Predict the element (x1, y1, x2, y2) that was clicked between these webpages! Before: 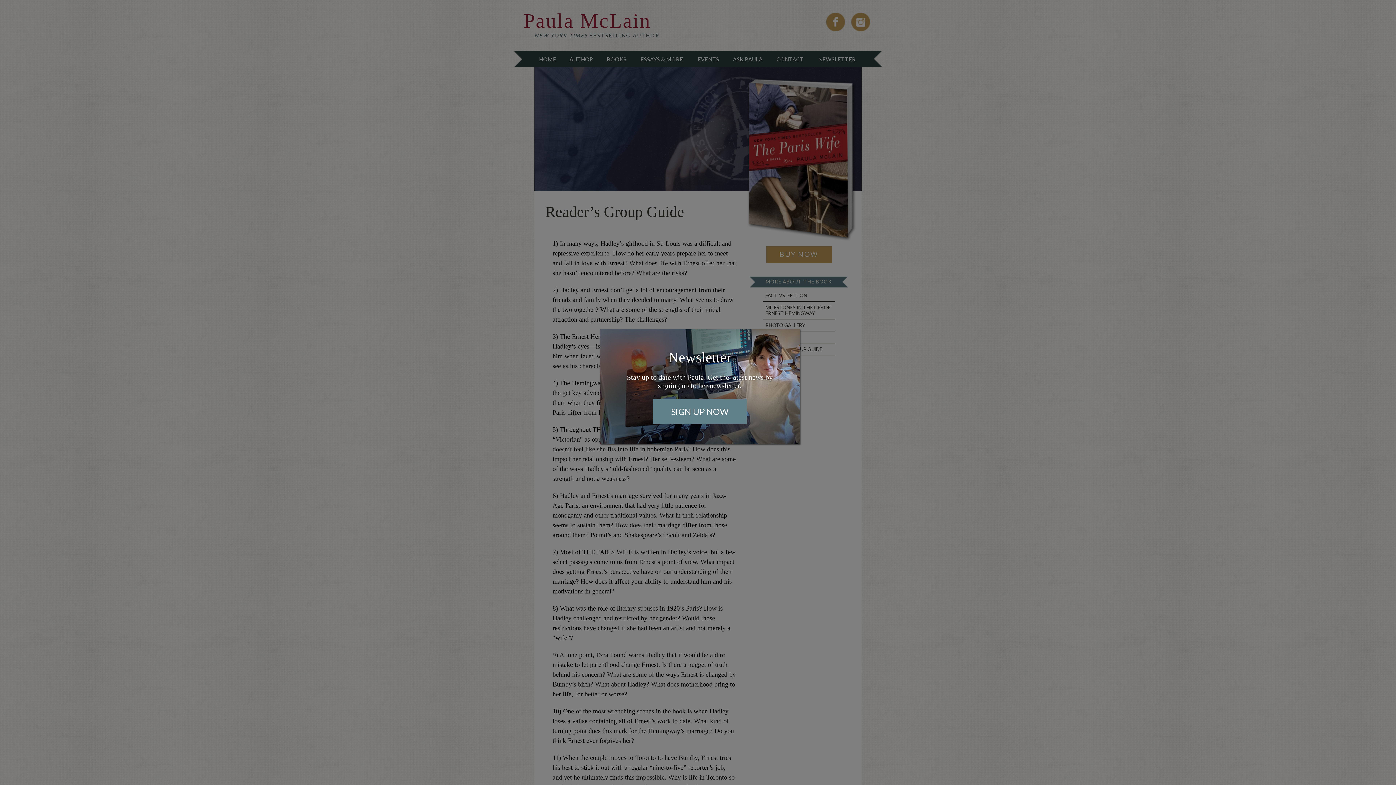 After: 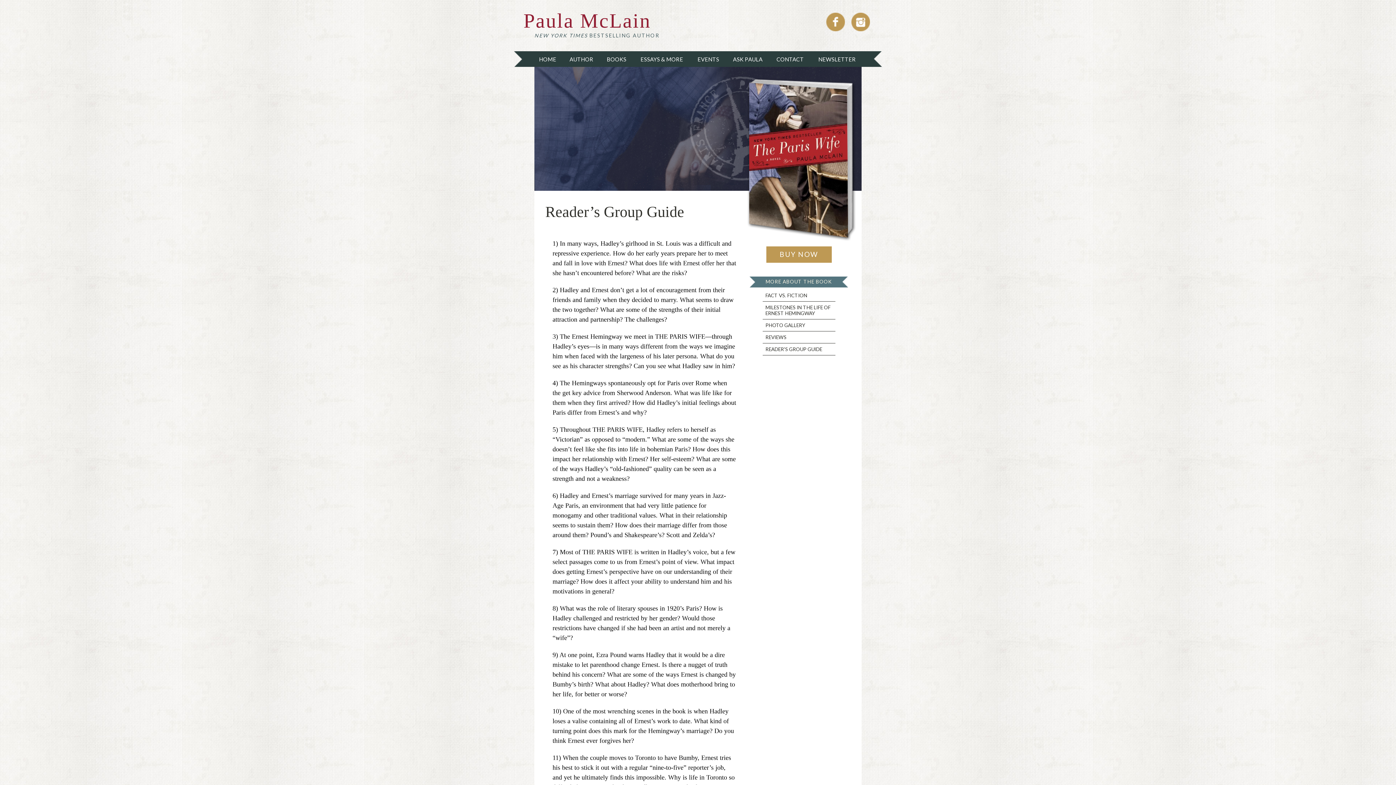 Action: bbox: (653, 399, 746, 424) label: SIGN UP NOW